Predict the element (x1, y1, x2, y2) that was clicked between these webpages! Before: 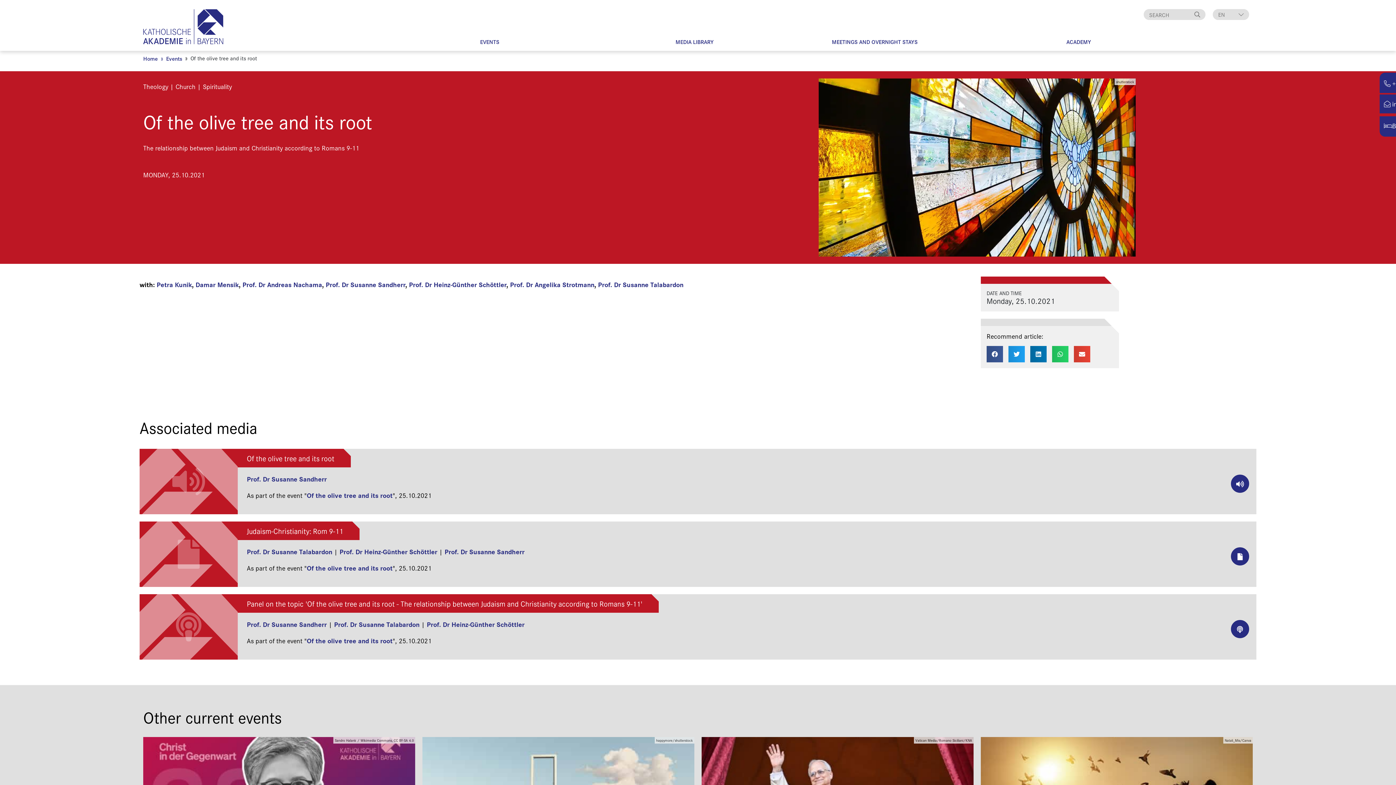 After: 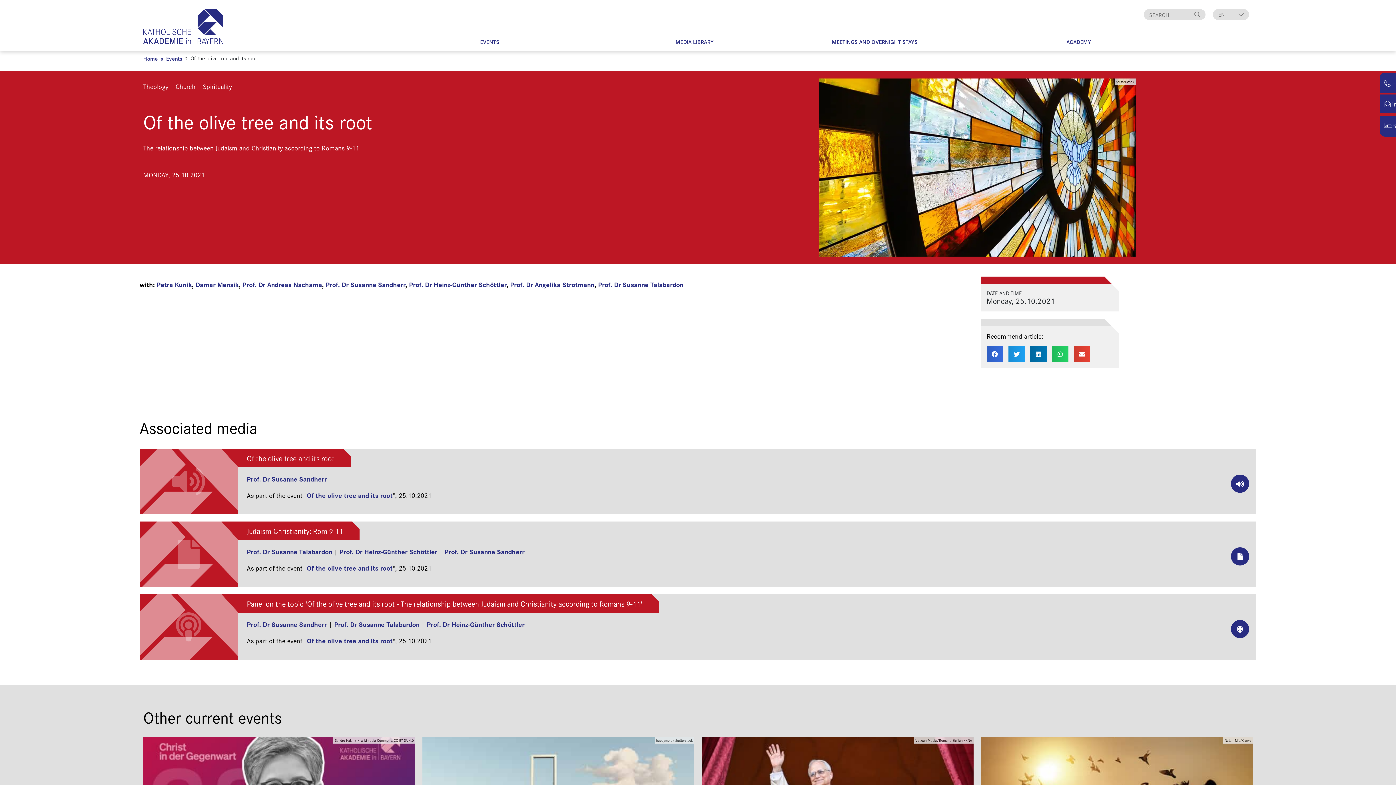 Action: label: Share on facebook bbox: (986, 346, 1003, 362)